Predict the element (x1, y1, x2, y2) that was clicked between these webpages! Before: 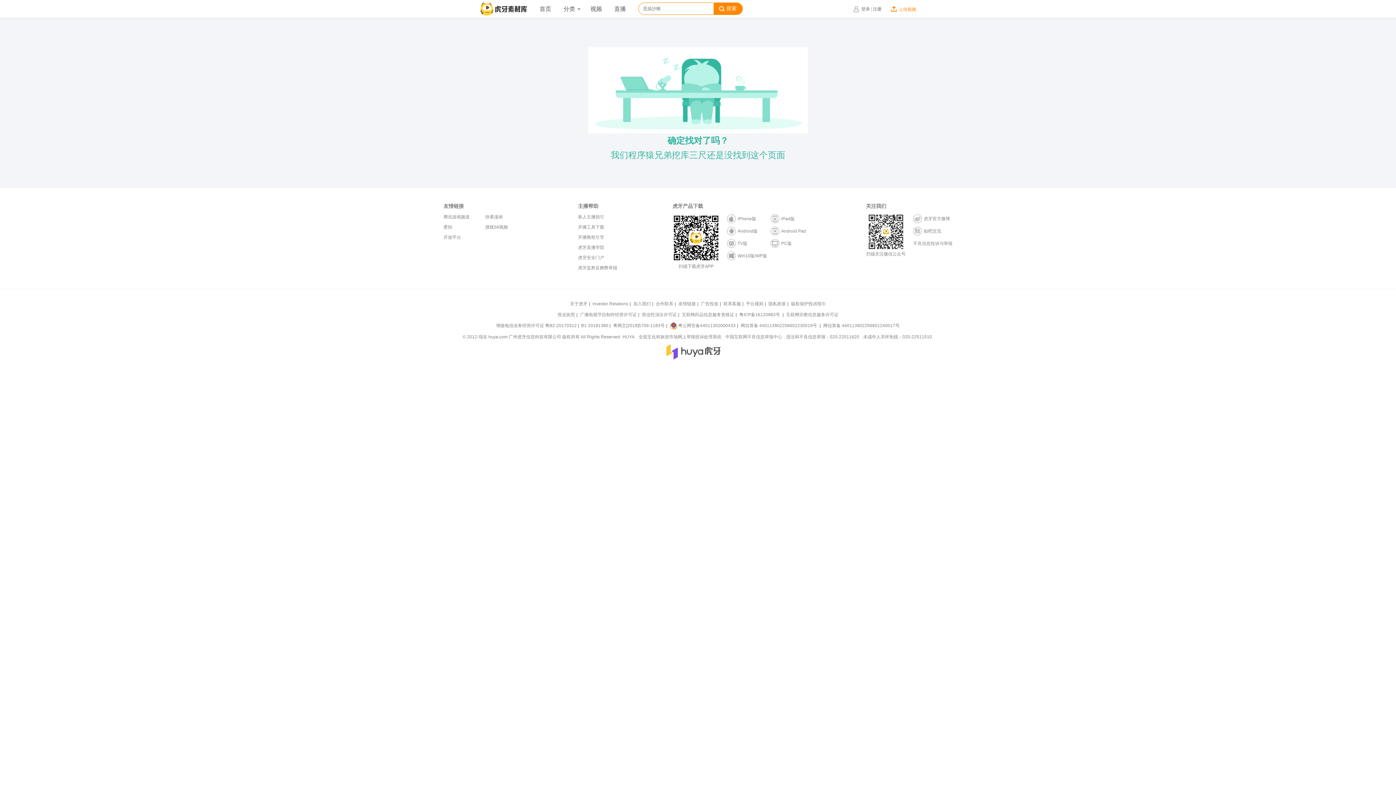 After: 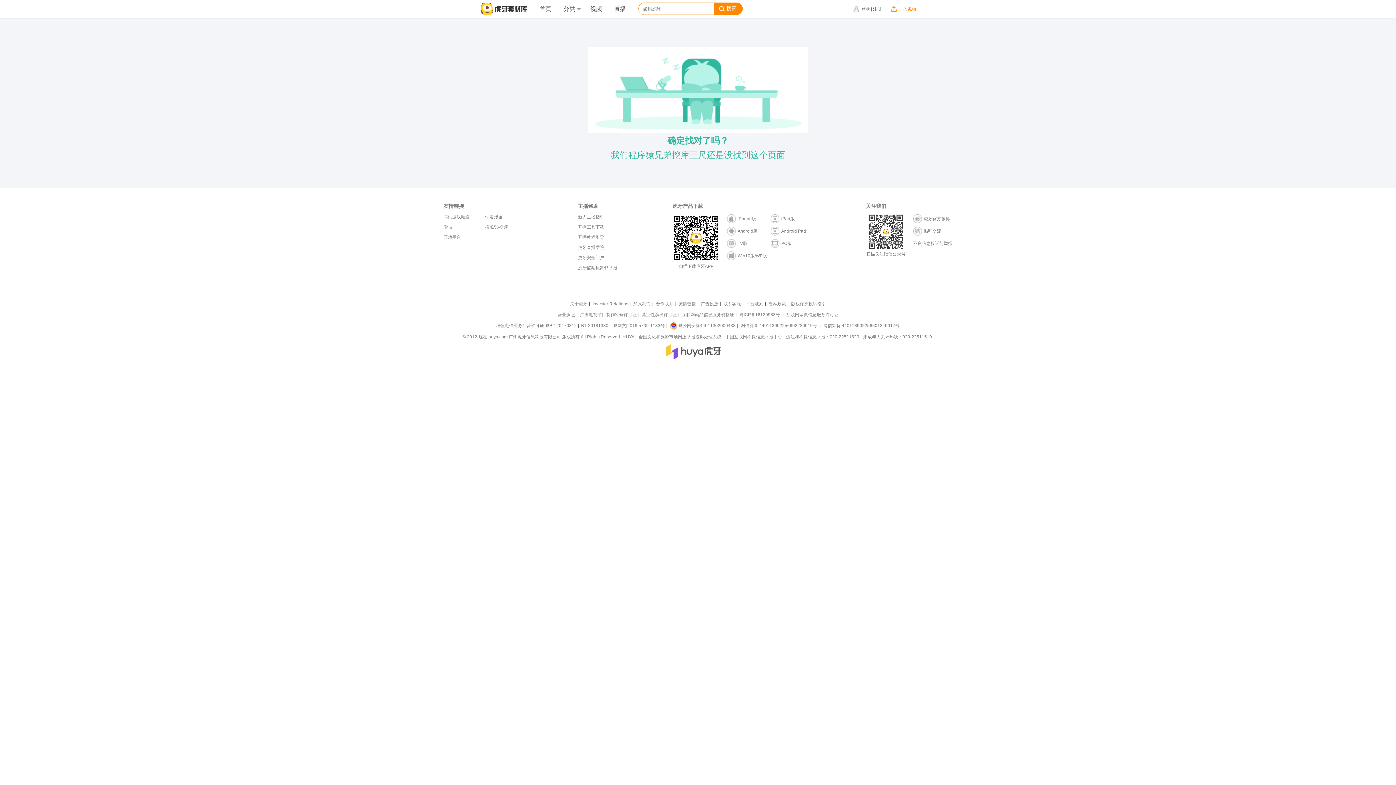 Action: bbox: (568, 301, 589, 306) label: 关于虎牙